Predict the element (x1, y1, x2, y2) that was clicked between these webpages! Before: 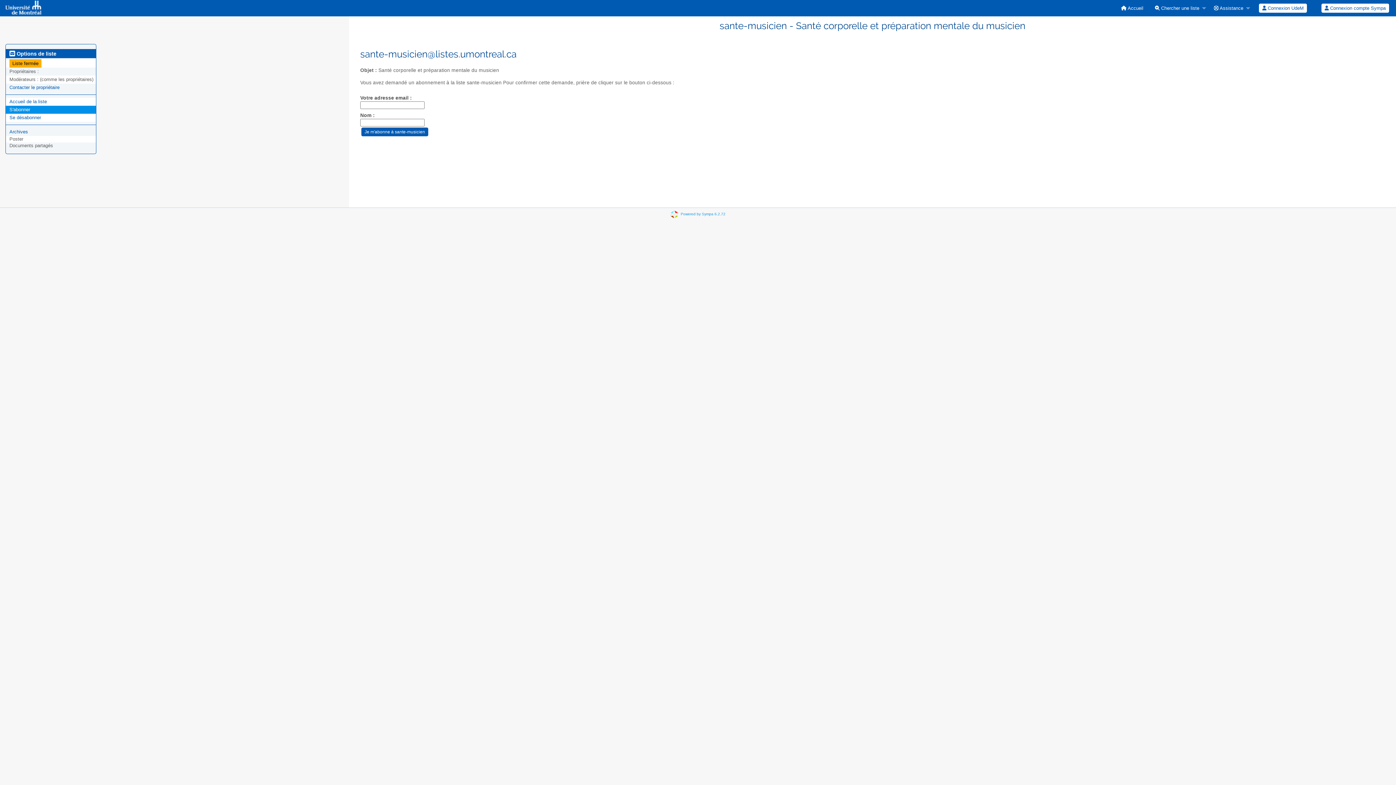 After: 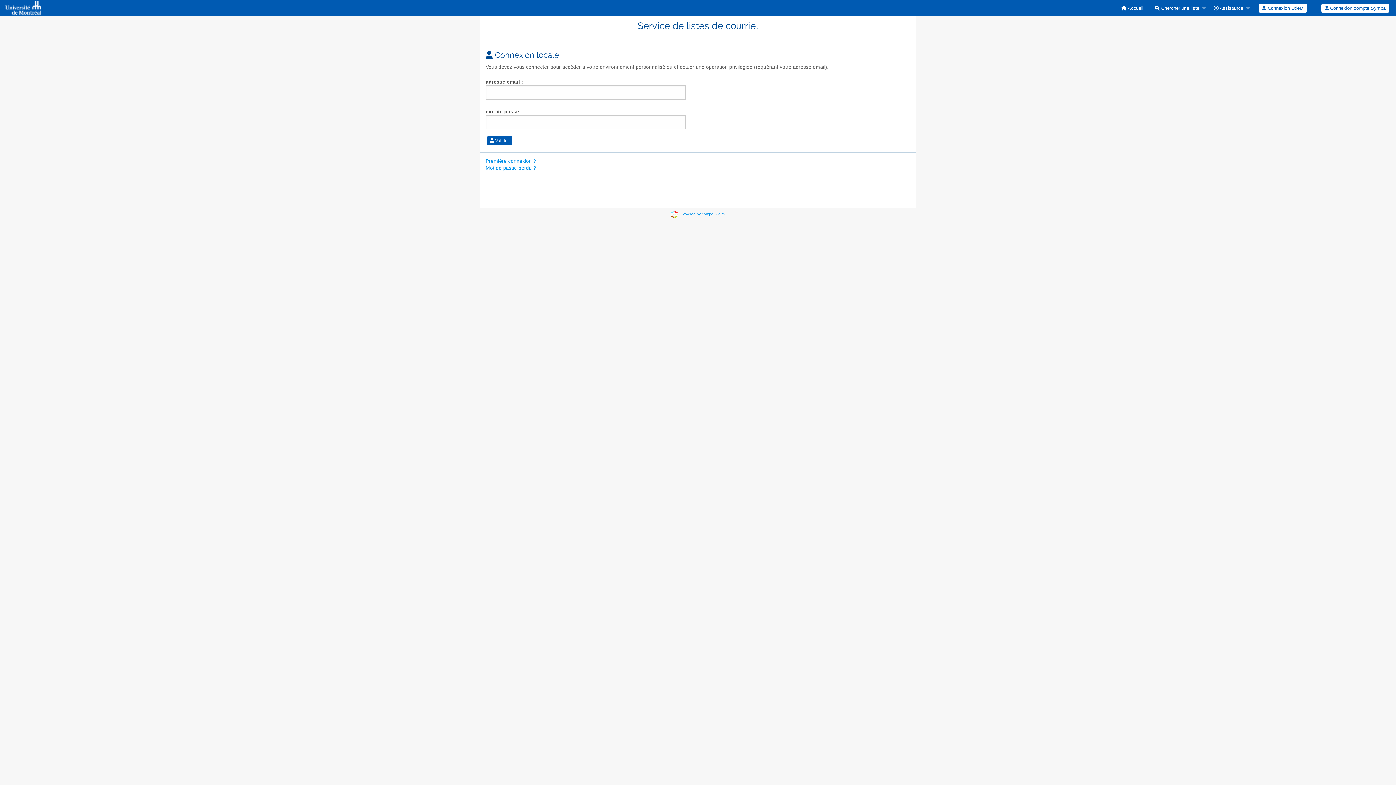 Action: bbox: (1321, 3, 1389, 12) label:  Connexion compte Sympa